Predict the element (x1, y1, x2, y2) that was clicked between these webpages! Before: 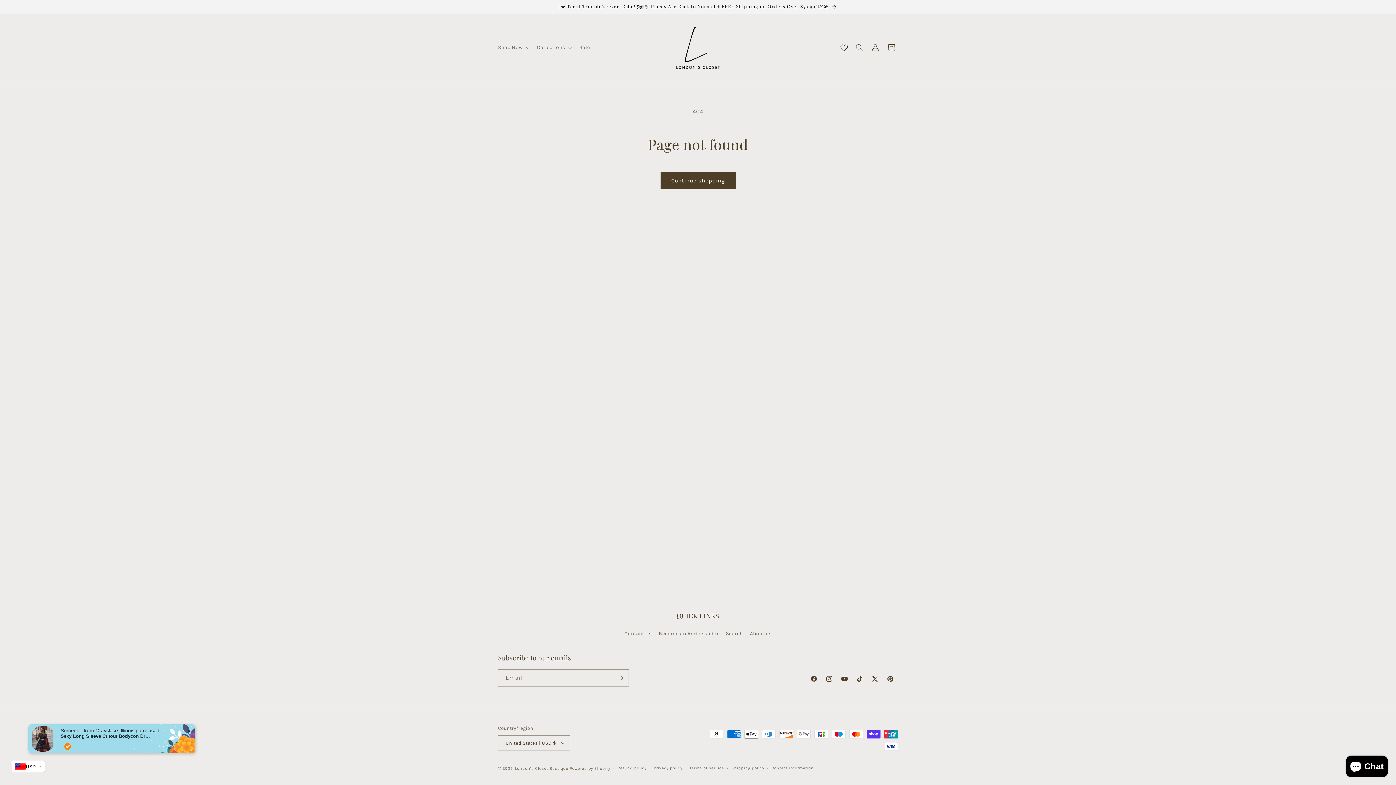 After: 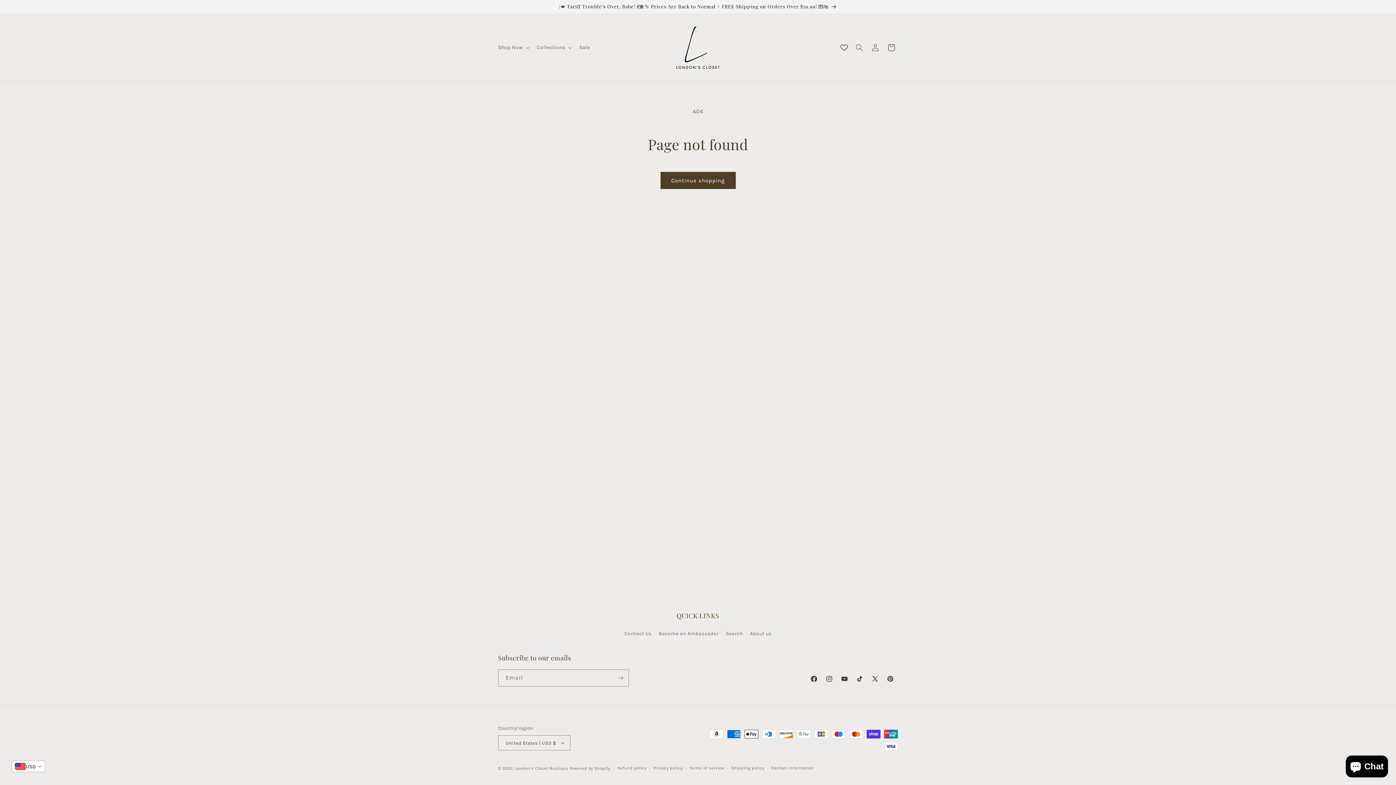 Action: bbox: (806, 671, 821, 686) label: Facebook